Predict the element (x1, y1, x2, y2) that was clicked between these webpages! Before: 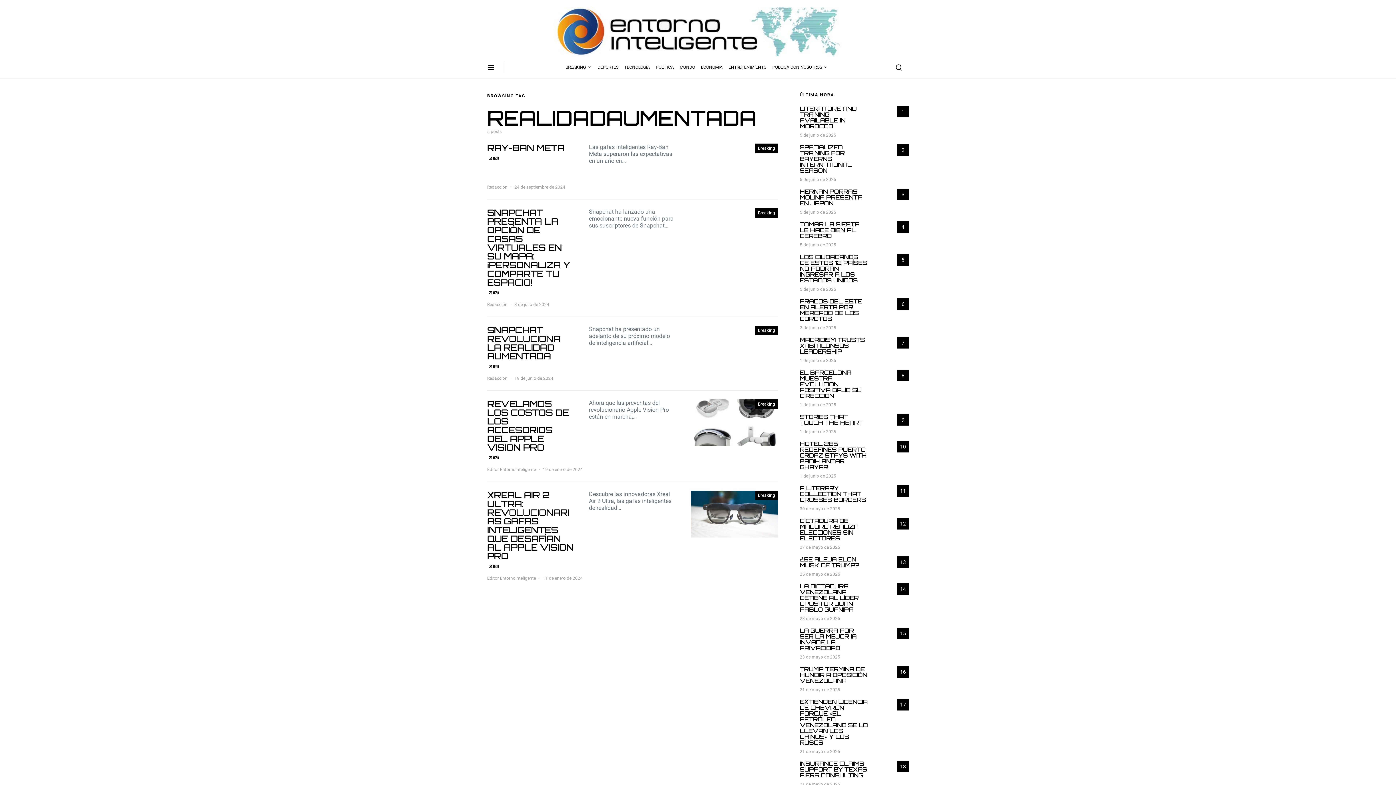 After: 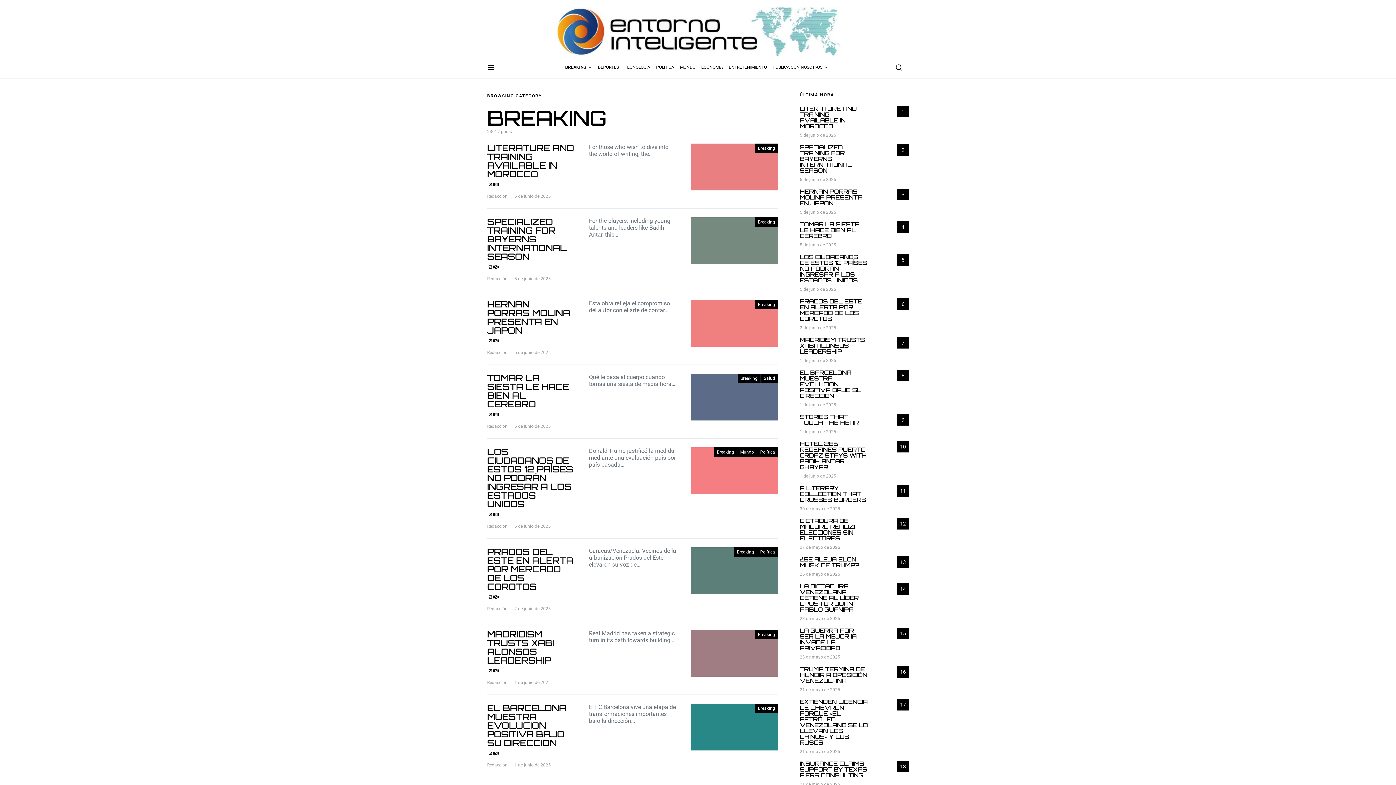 Action: bbox: (755, 325, 778, 335) label: Breaking